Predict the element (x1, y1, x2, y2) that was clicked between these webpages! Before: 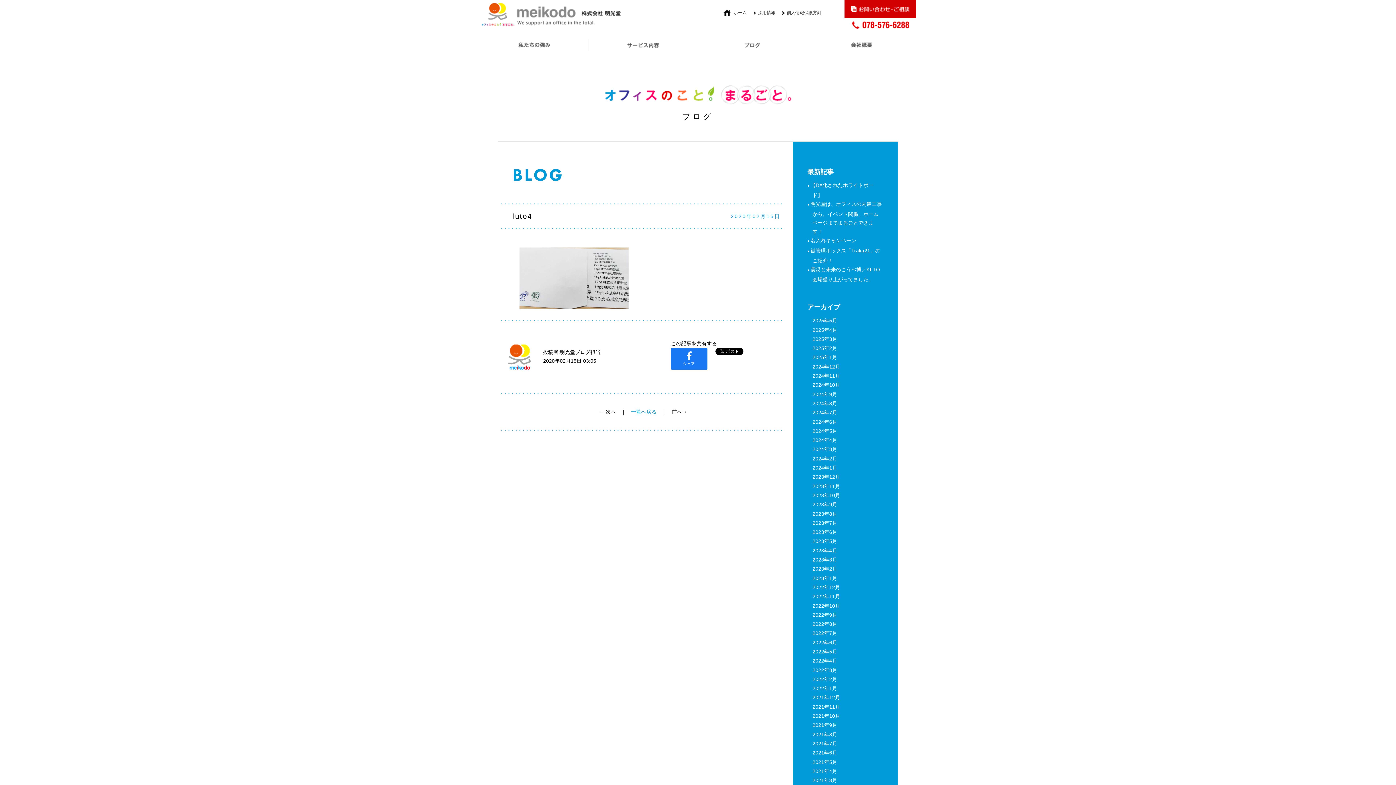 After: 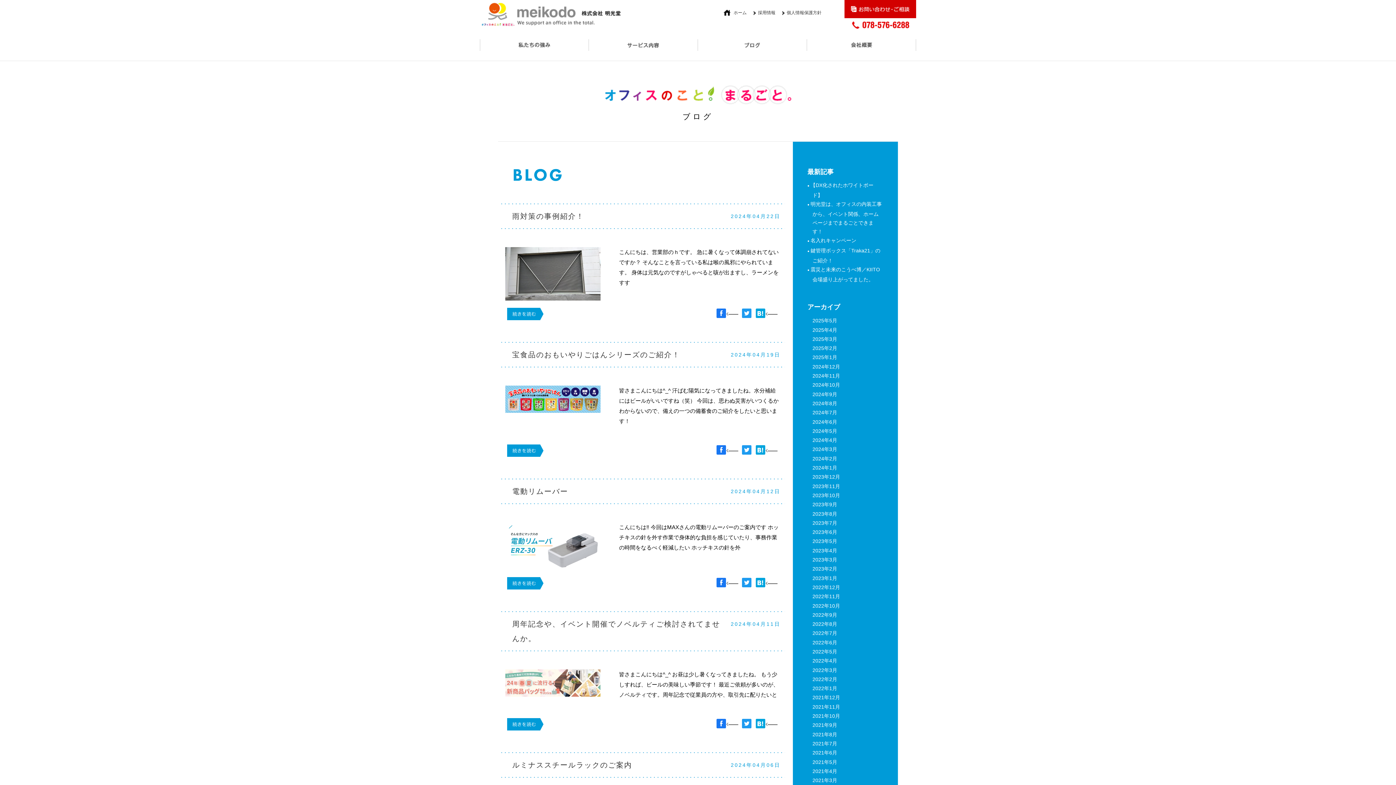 Action: bbox: (812, 436, 837, 444) label: 2024年4月